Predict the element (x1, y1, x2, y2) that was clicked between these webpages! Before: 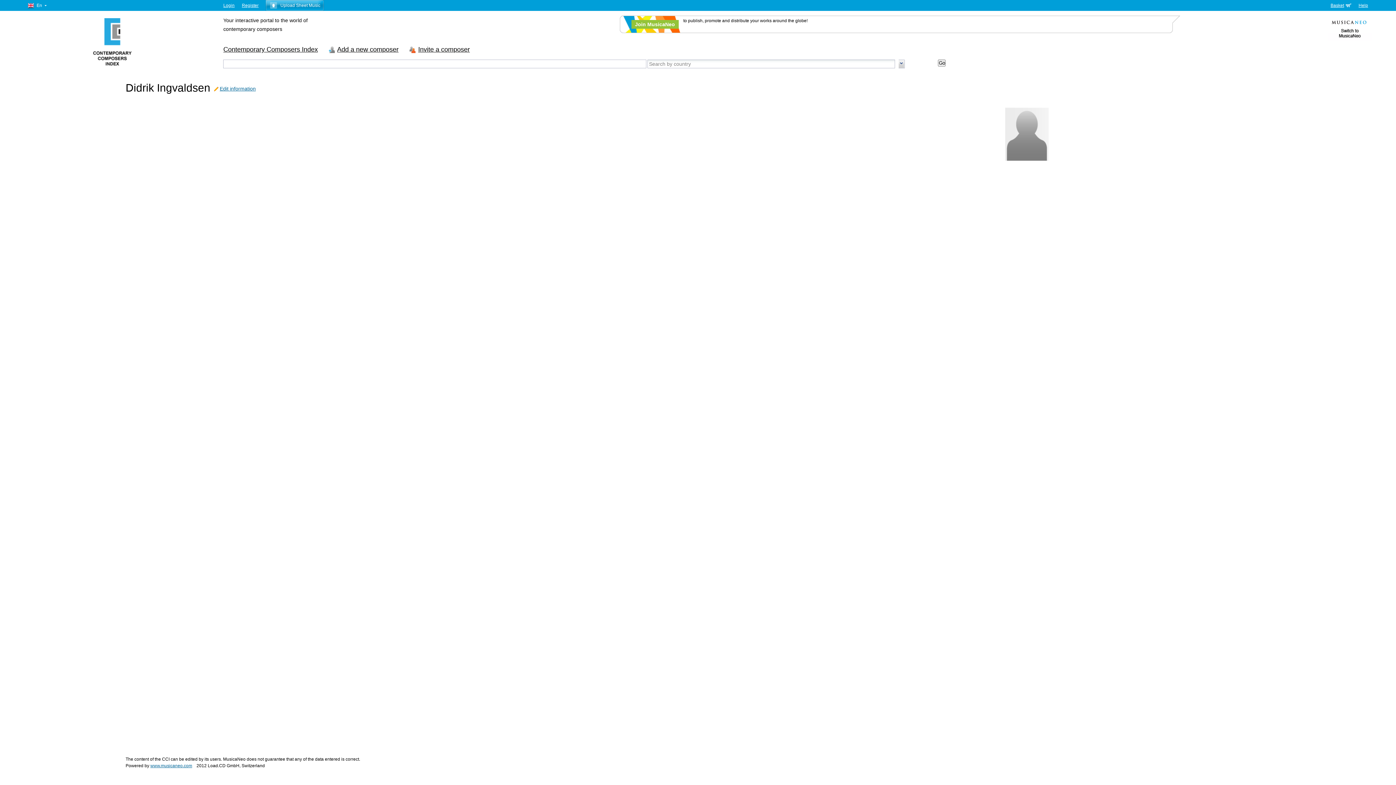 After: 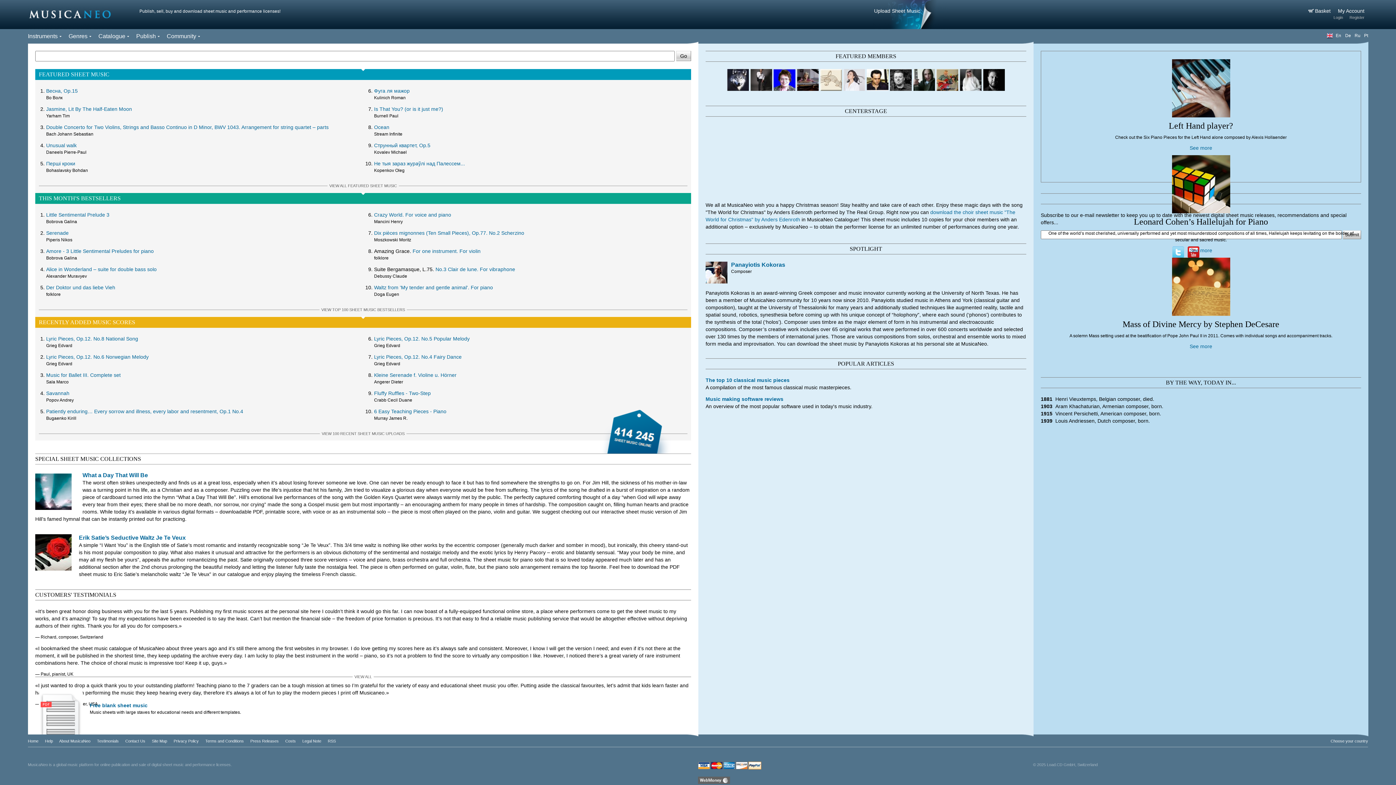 Action: bbox: (150, 763, 192, 768) label: www.musicaneo.com